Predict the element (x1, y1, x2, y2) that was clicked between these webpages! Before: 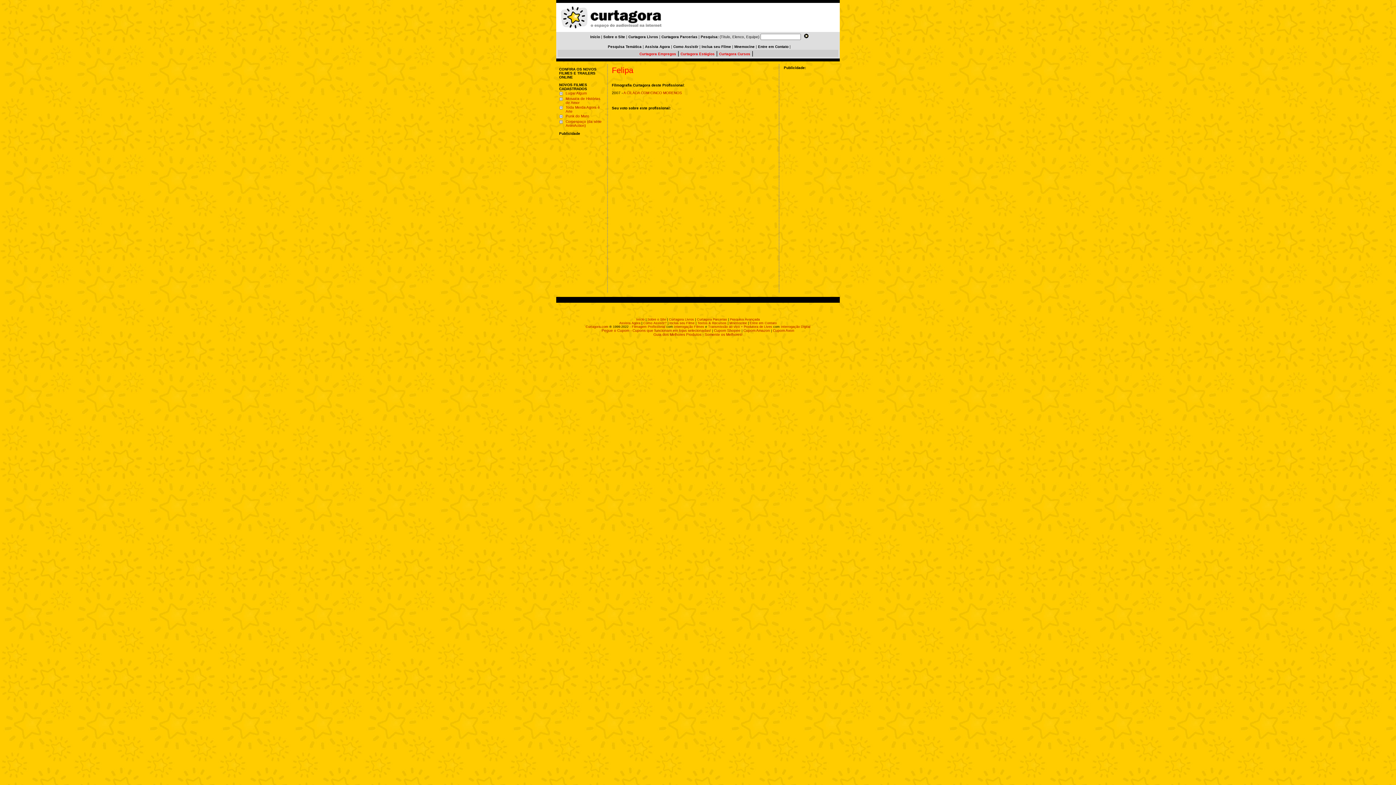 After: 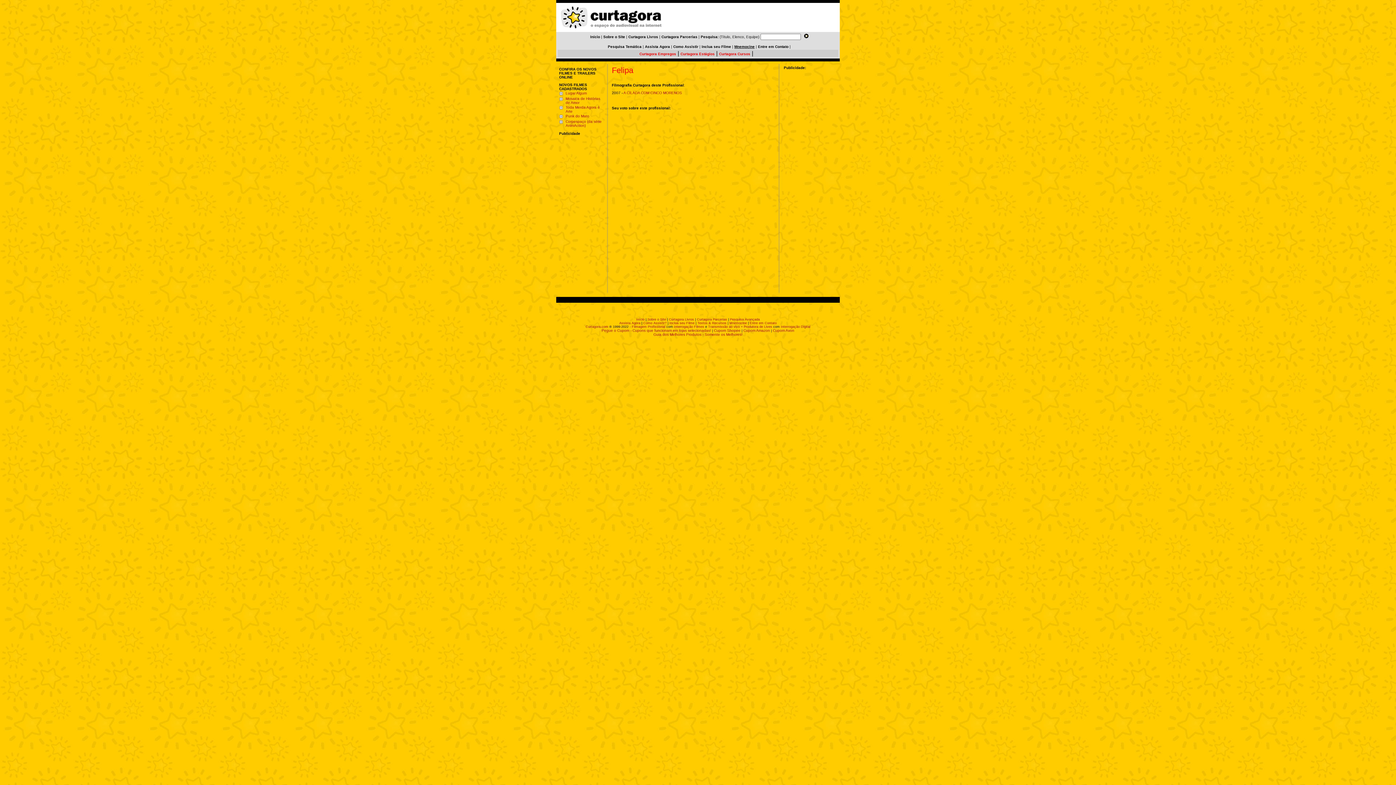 Action: label: Mnemocine bbox: (734, 44, 754, 48)